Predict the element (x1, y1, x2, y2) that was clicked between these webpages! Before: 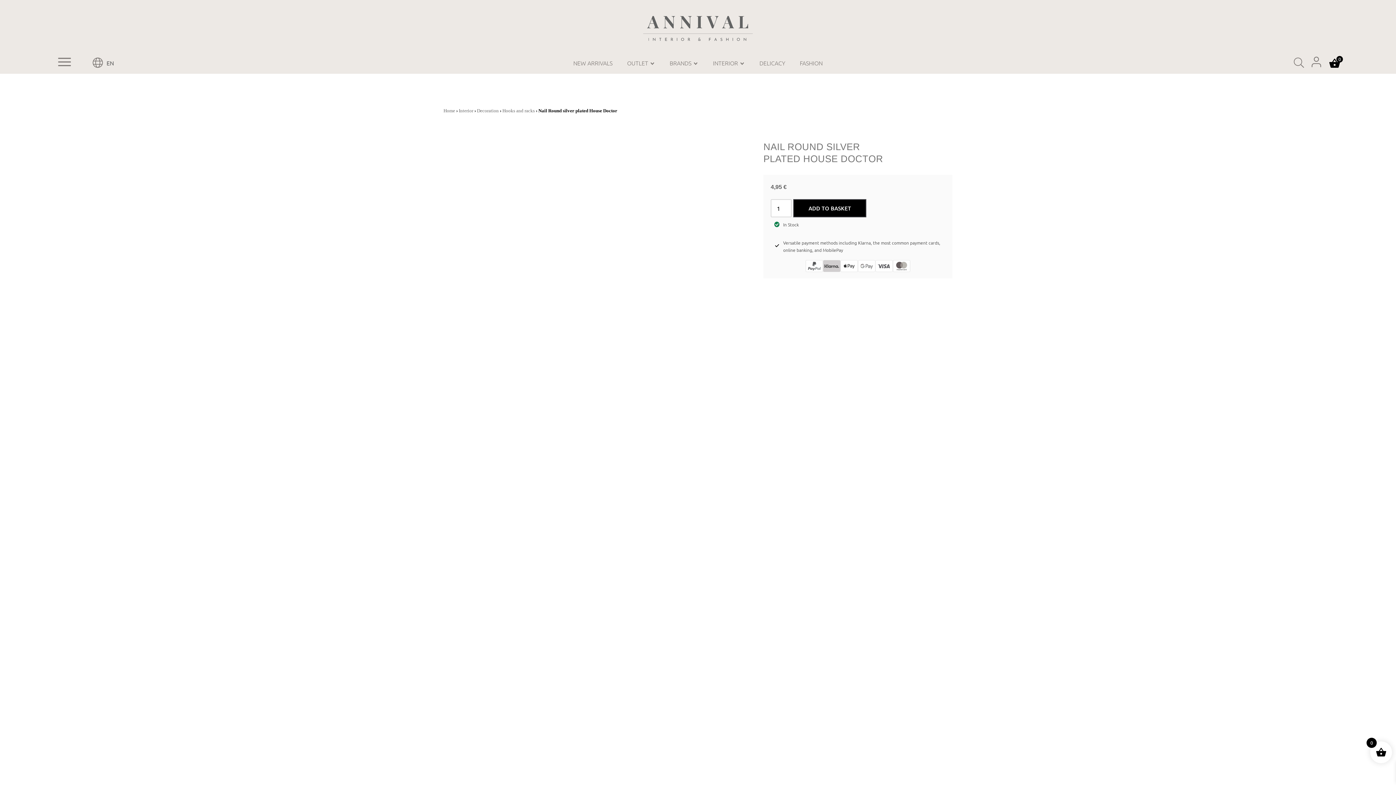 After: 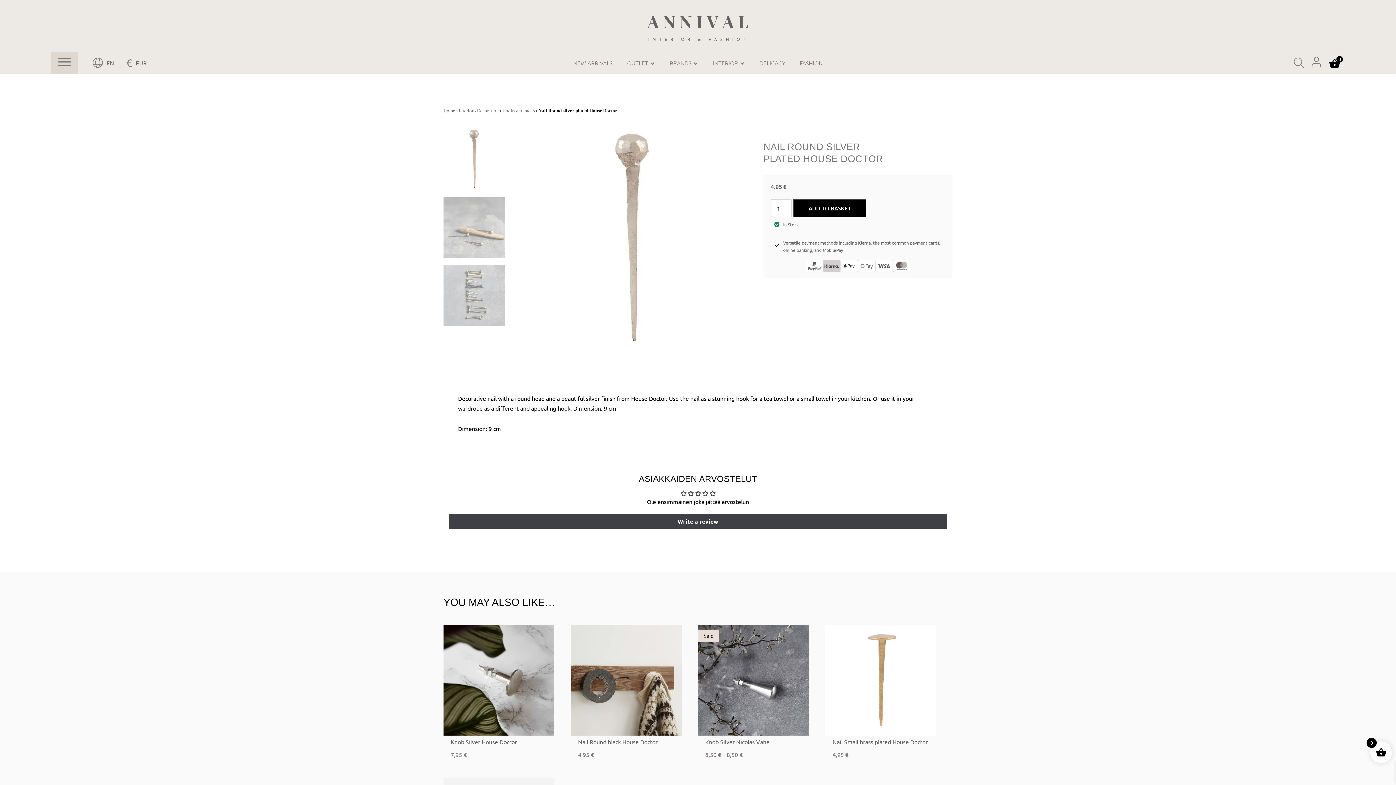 Action: bbox: (50, 51, 78, 73) label: Open main menu